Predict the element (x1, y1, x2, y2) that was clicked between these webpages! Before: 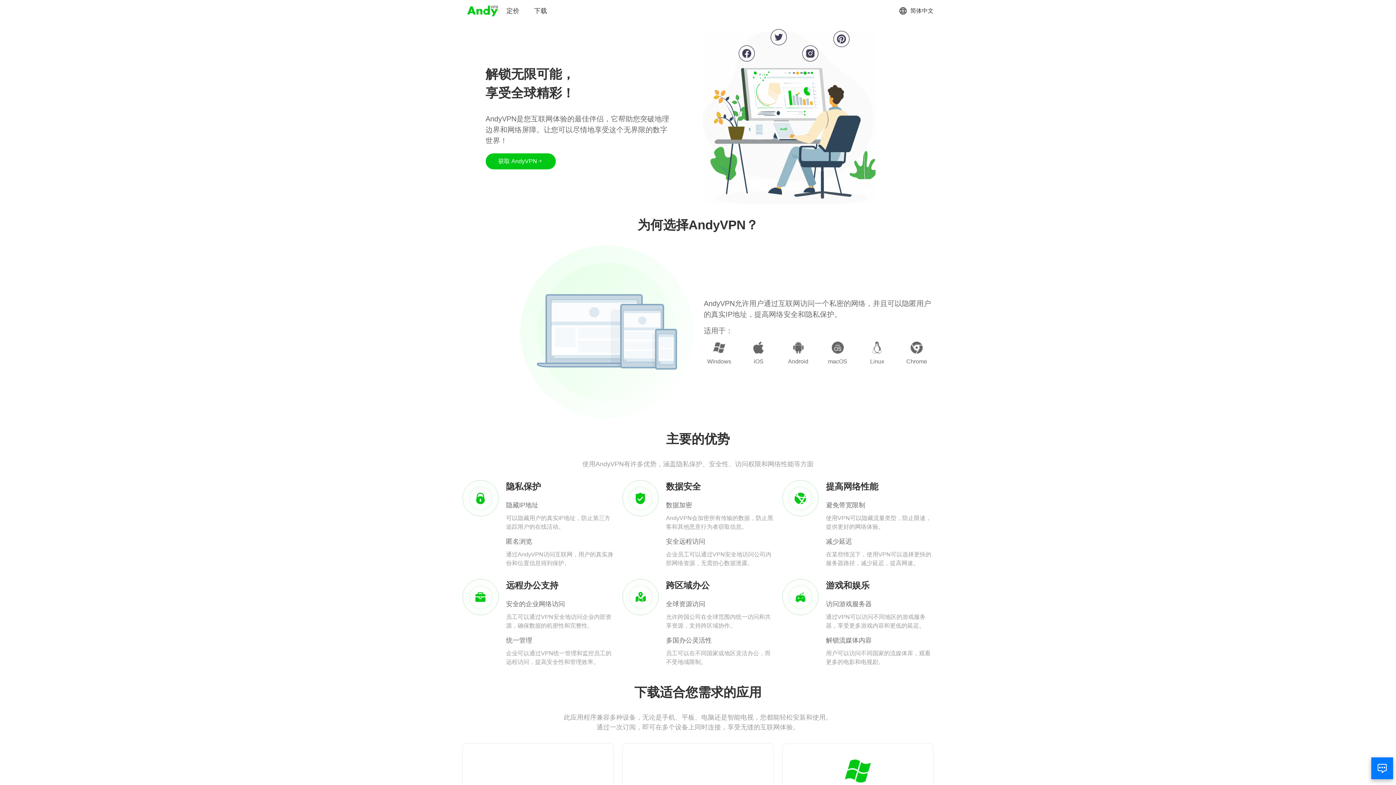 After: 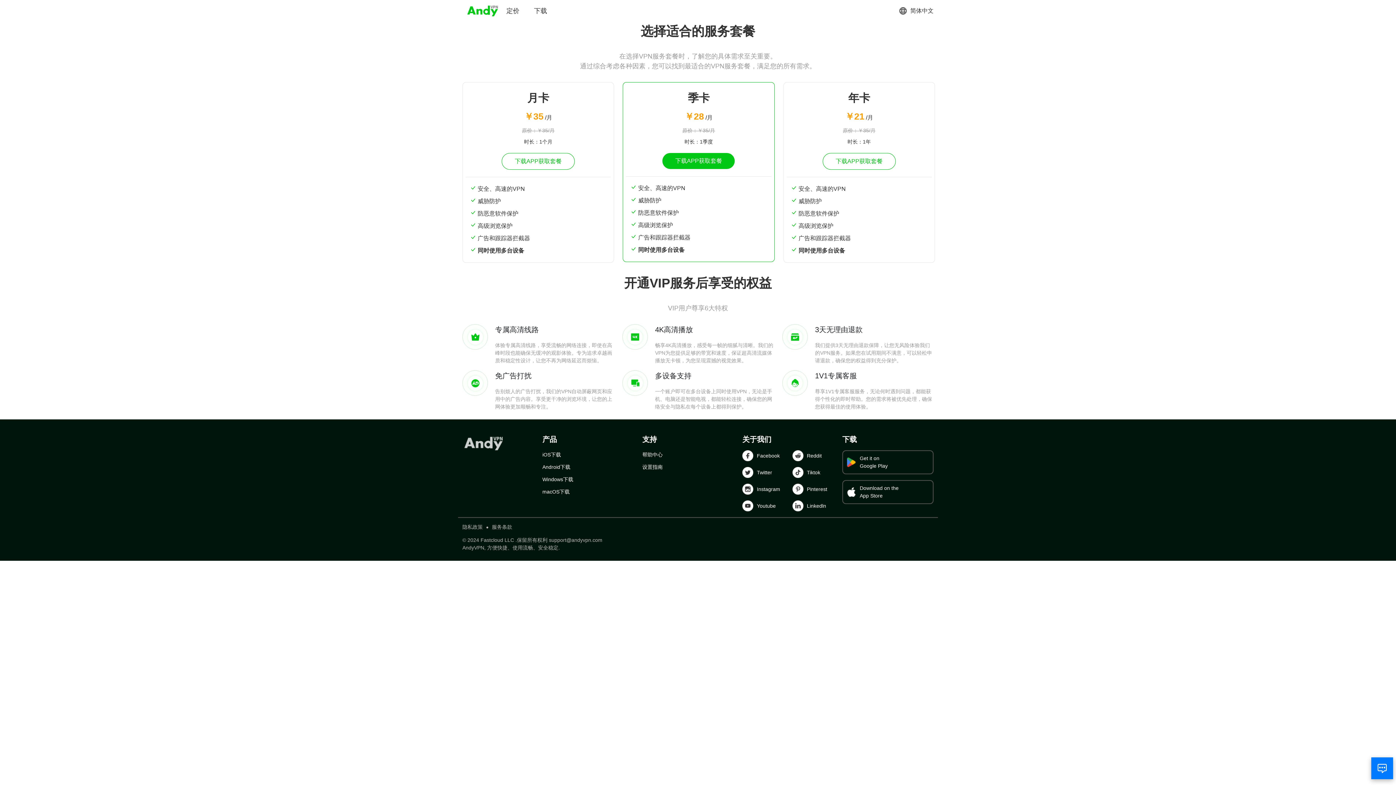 Action: label: 定价 bbox: (506, 6, 519, 15)